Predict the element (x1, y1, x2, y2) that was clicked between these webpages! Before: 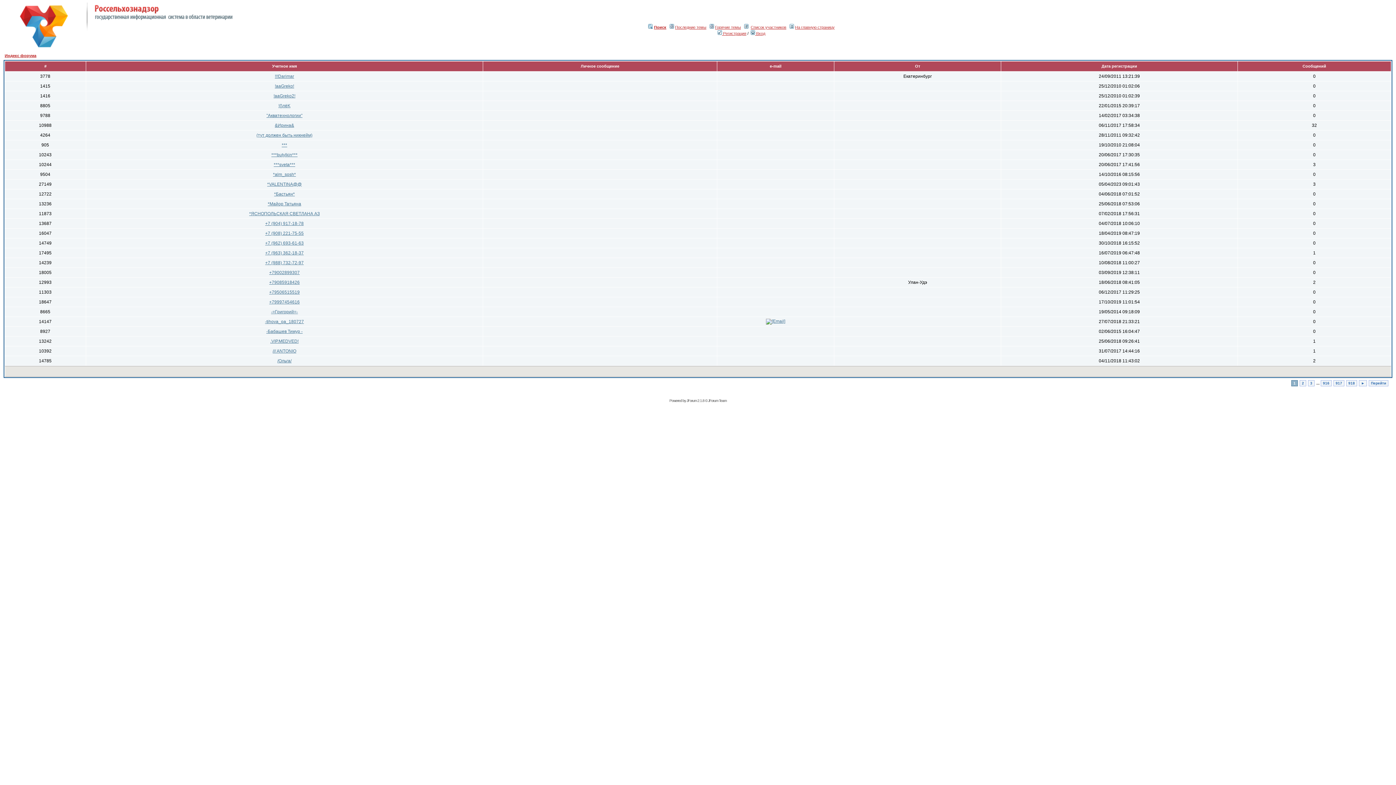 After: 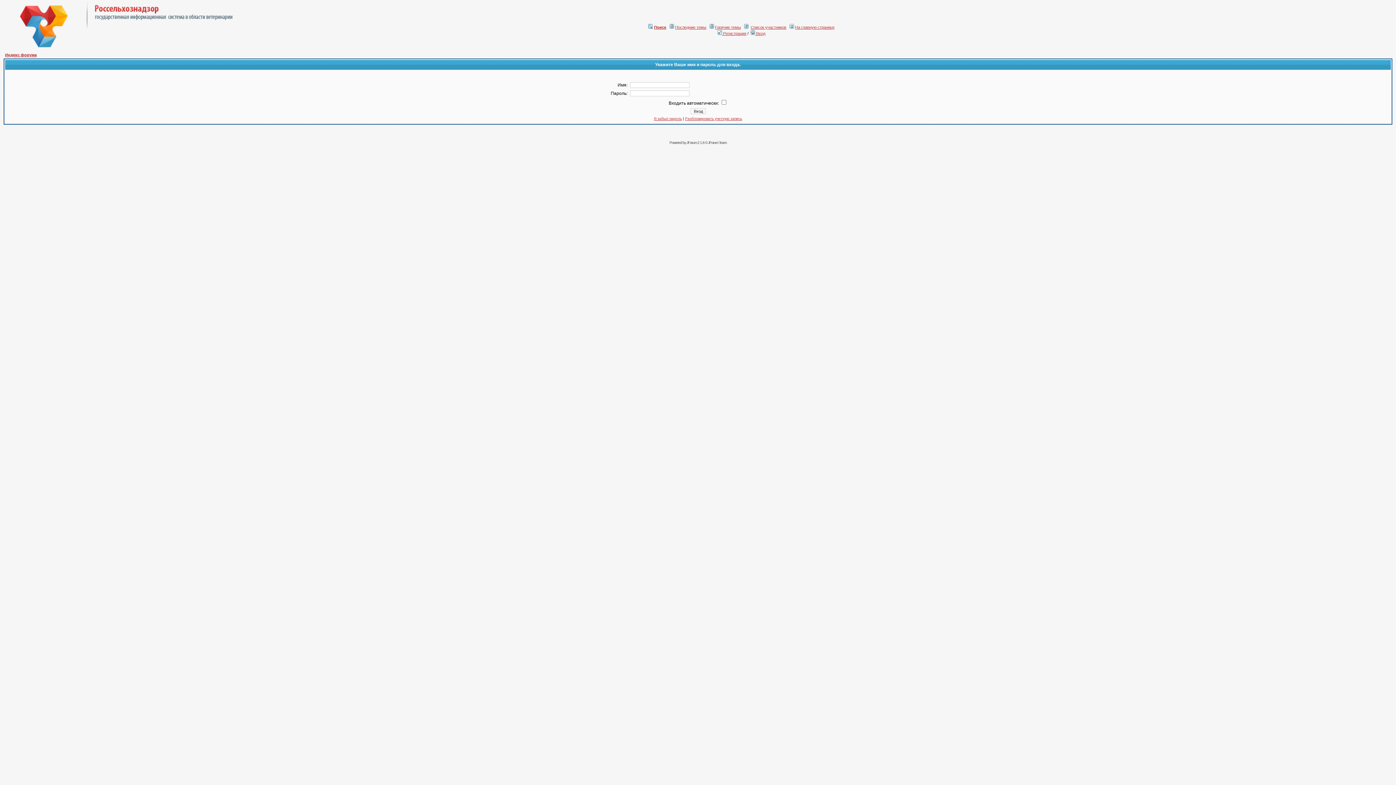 Action: bbox: (587, 134, 612, 140)